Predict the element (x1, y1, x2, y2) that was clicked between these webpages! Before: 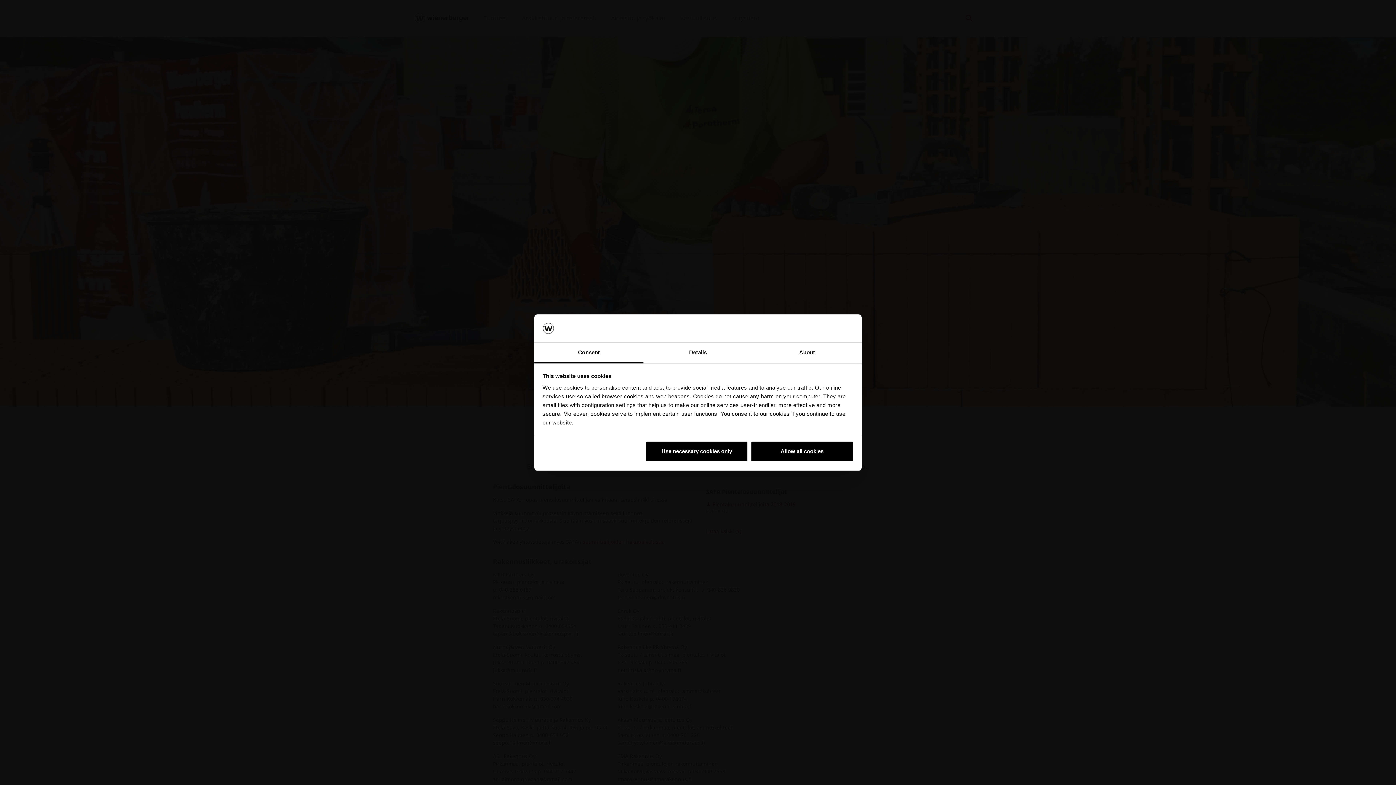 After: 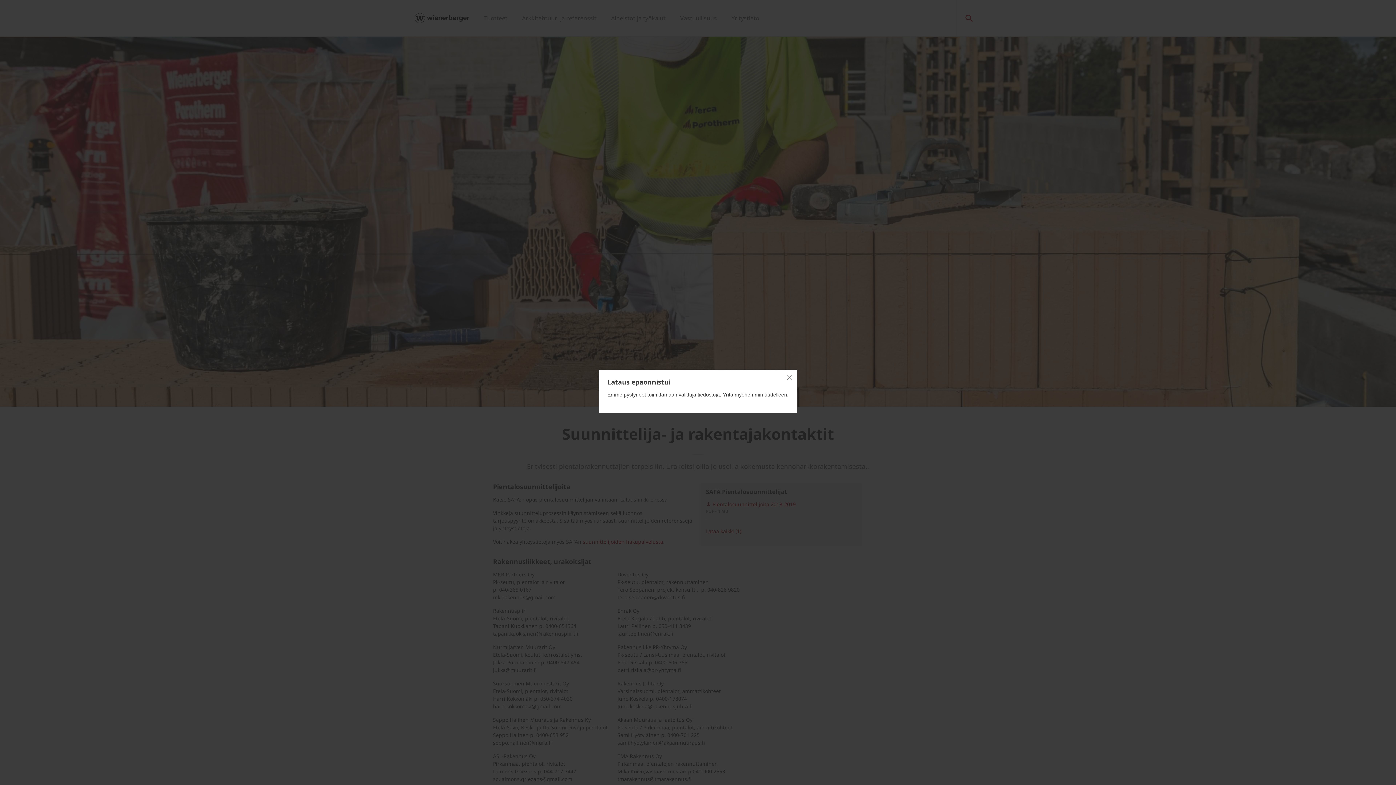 Action: label: Use necessary cookies only bbox: (645, 441, 748, 462)